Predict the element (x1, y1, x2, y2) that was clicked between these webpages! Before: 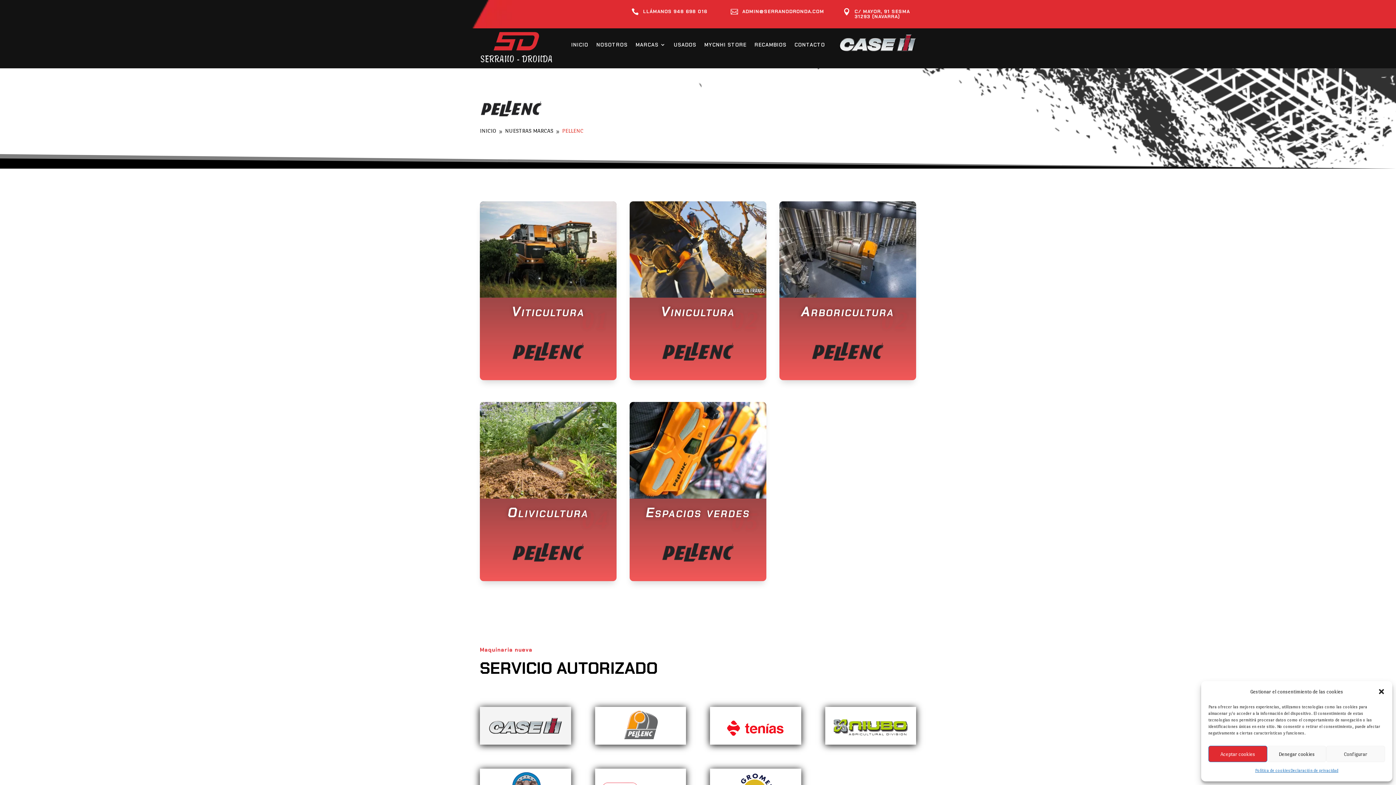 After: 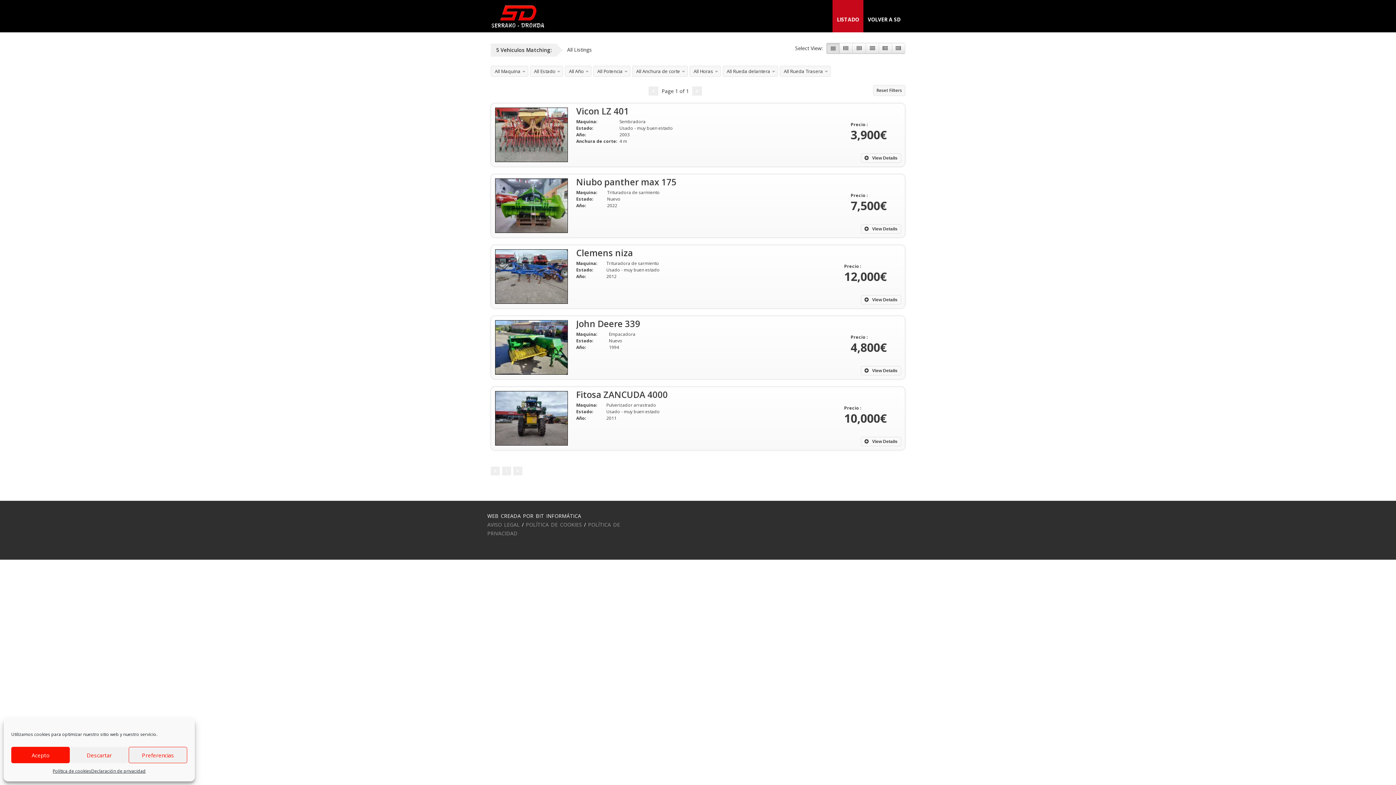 Action: label: USADOS bbox: (673, 42, 696, 50)